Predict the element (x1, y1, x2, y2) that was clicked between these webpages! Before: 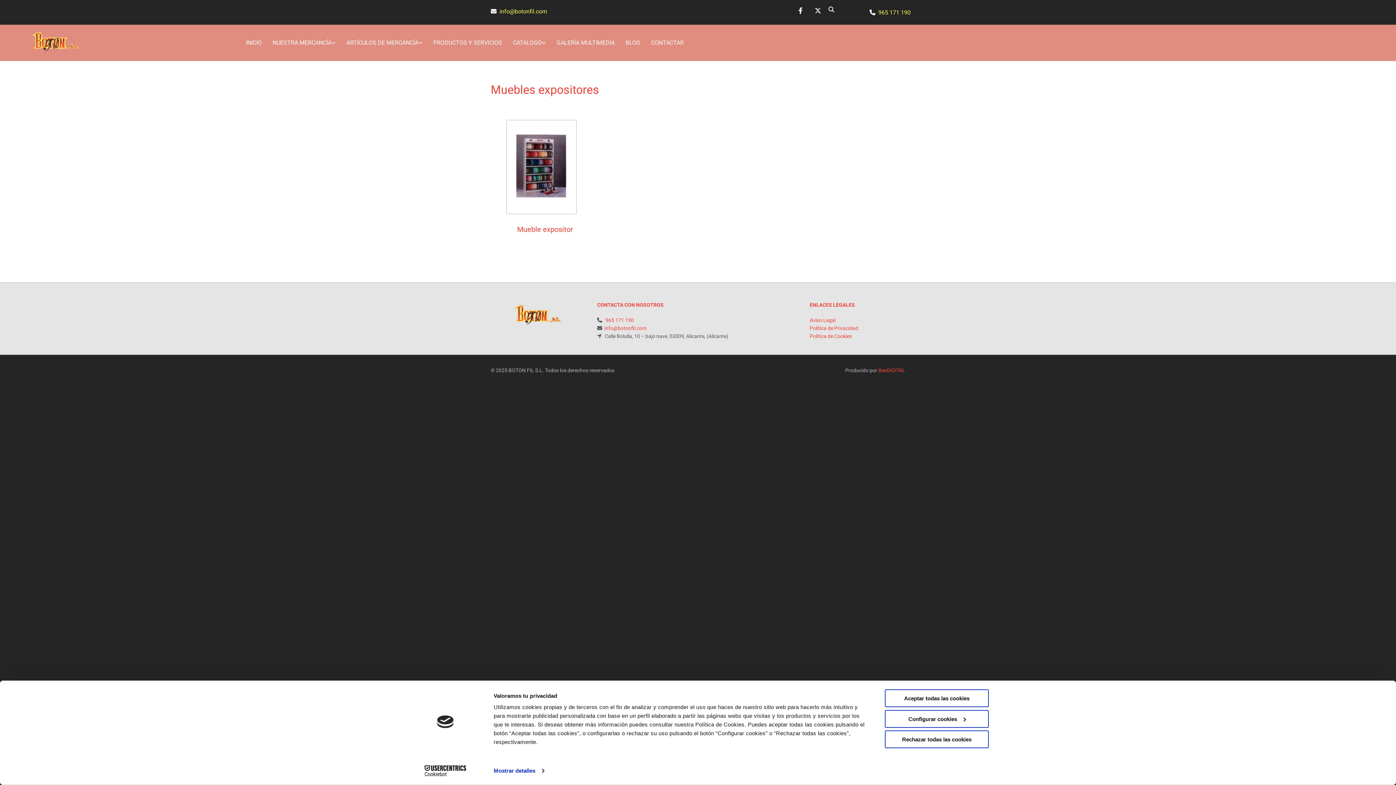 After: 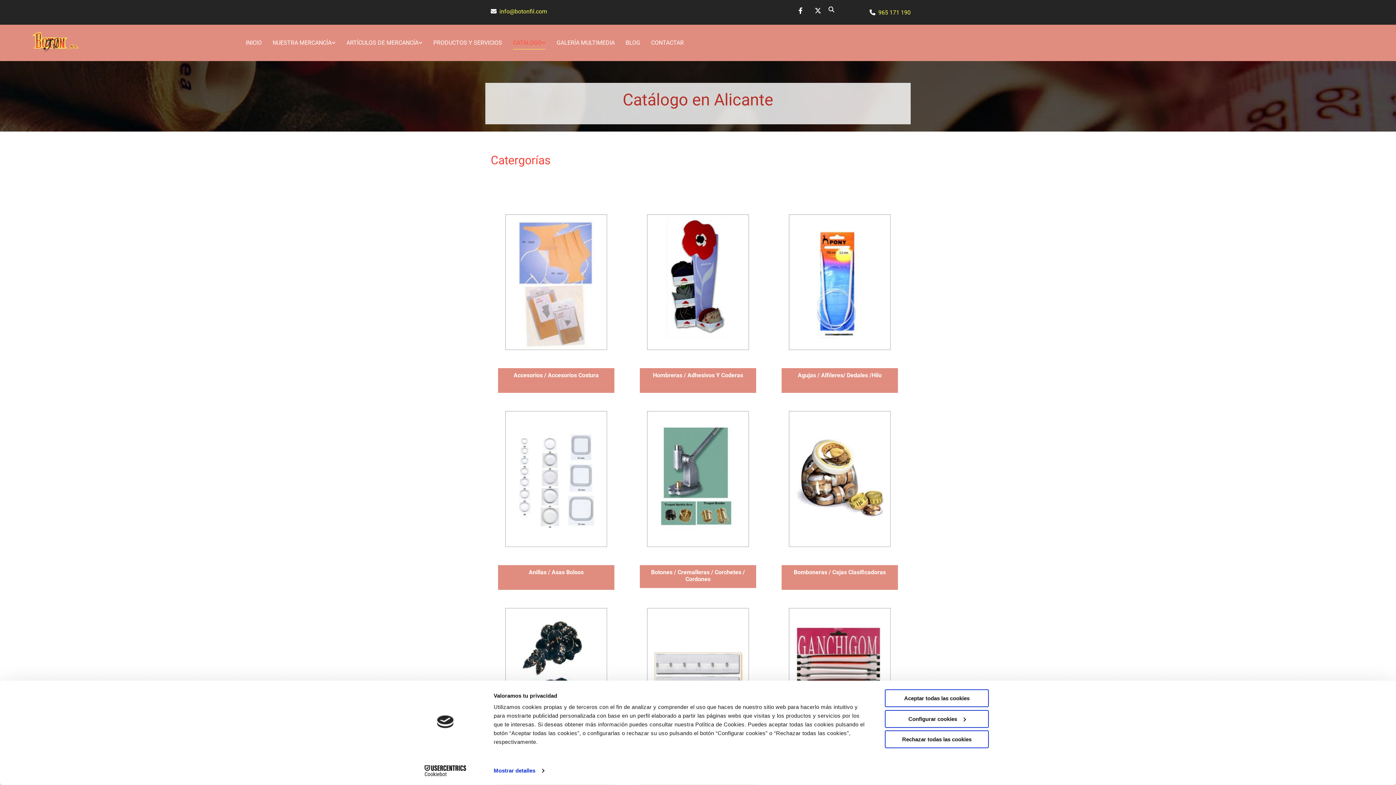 Action: bbox: (513, 36, 545, 49) label: CATÁLOGO